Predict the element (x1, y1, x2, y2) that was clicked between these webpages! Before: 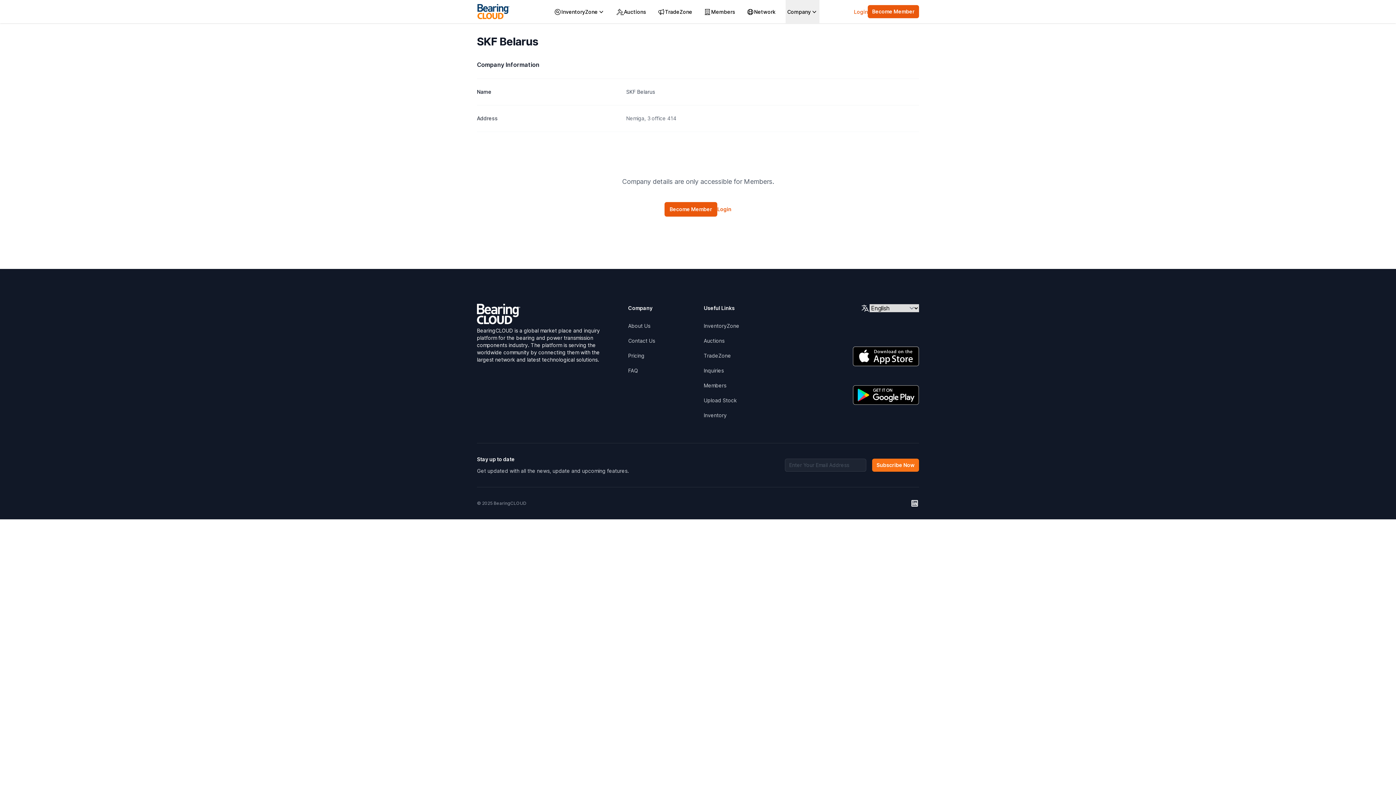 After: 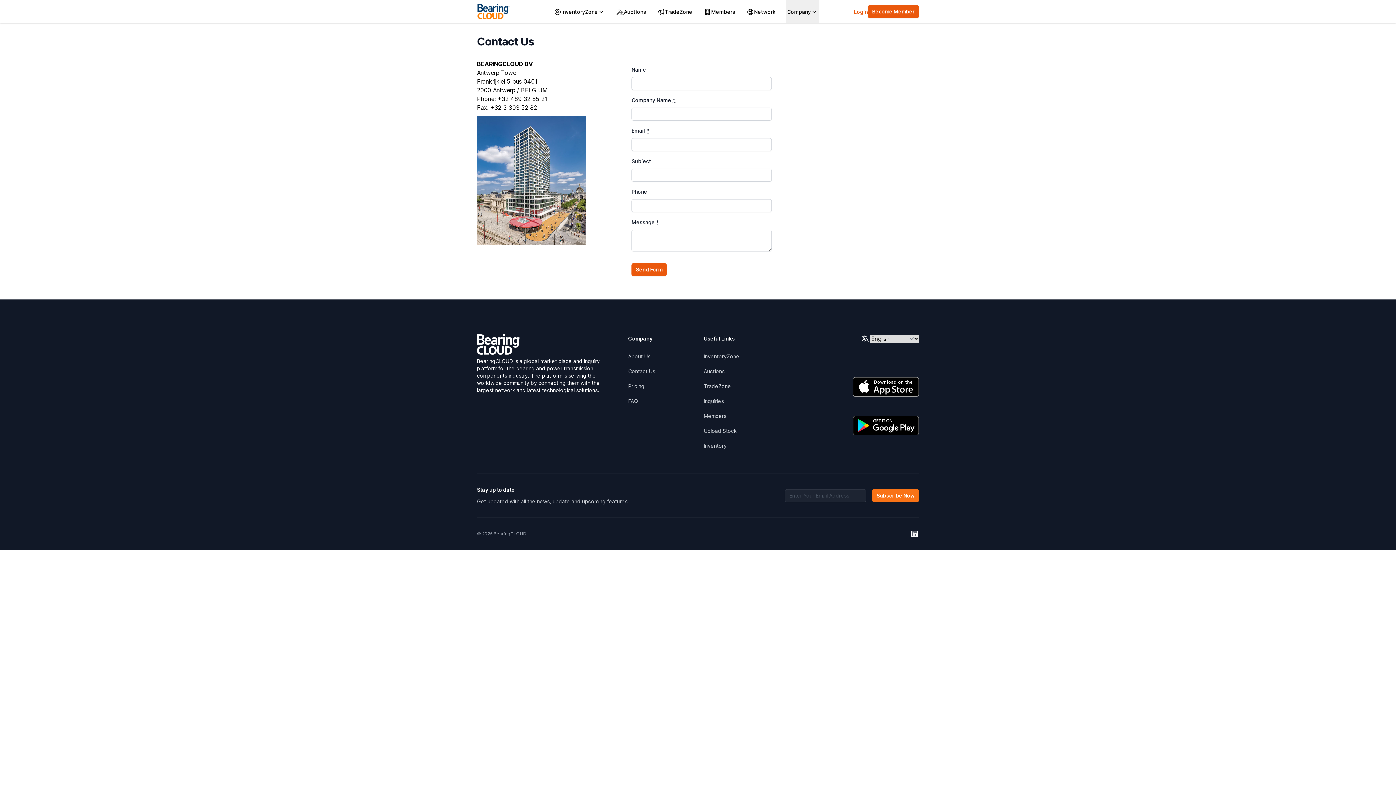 Action: label: Contact Us bbox: (628, 337, 655, 344)